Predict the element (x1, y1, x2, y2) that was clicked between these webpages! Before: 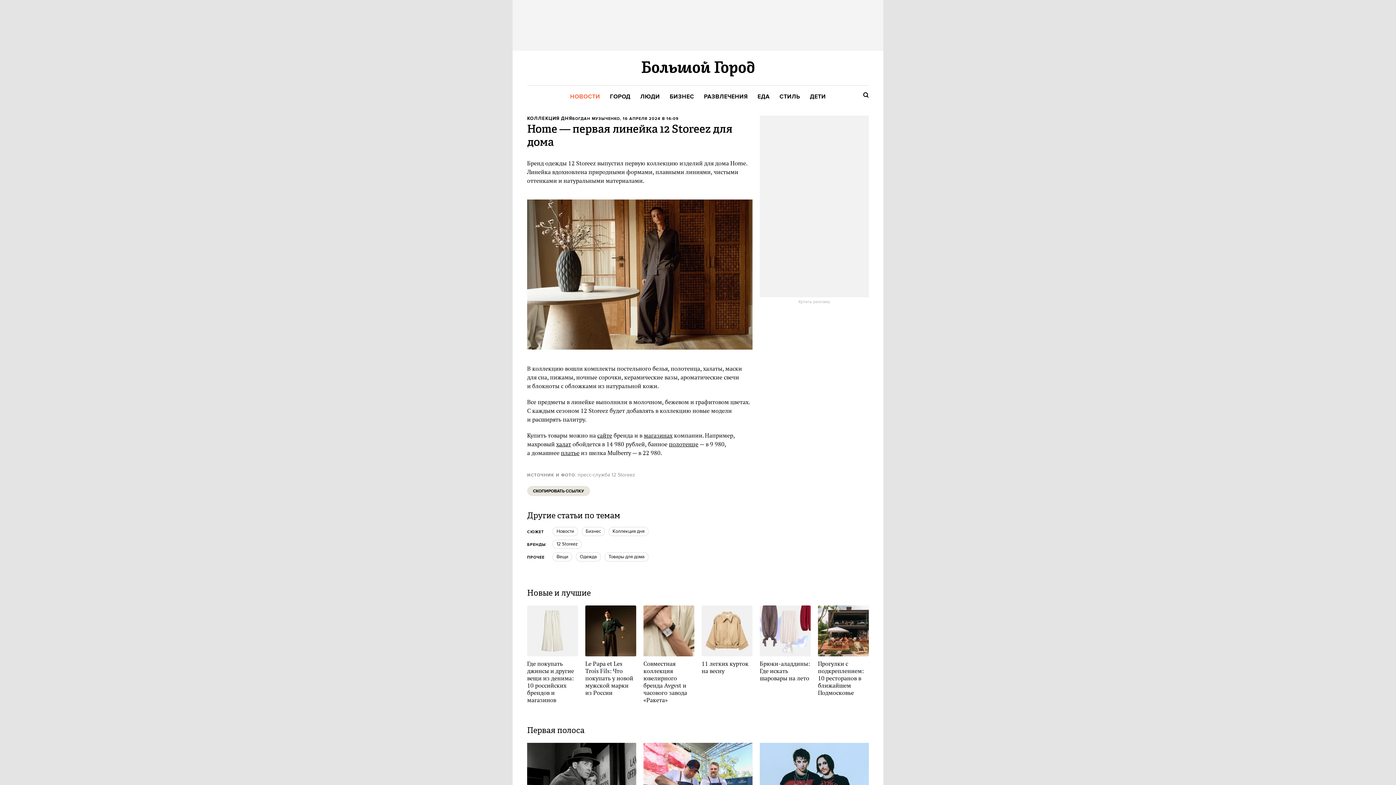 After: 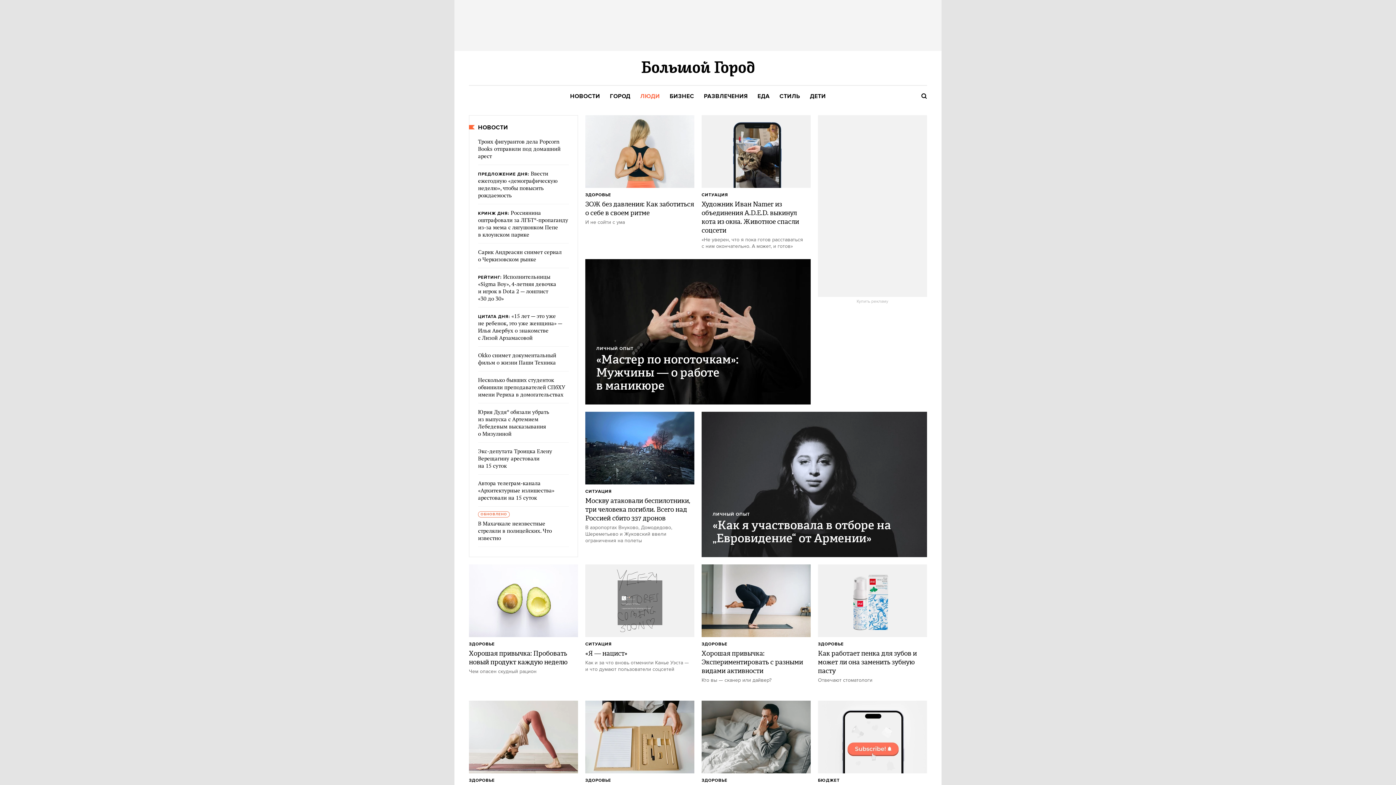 Action: bbox: (640, 93, 660, 100) label: ЛЮДИ